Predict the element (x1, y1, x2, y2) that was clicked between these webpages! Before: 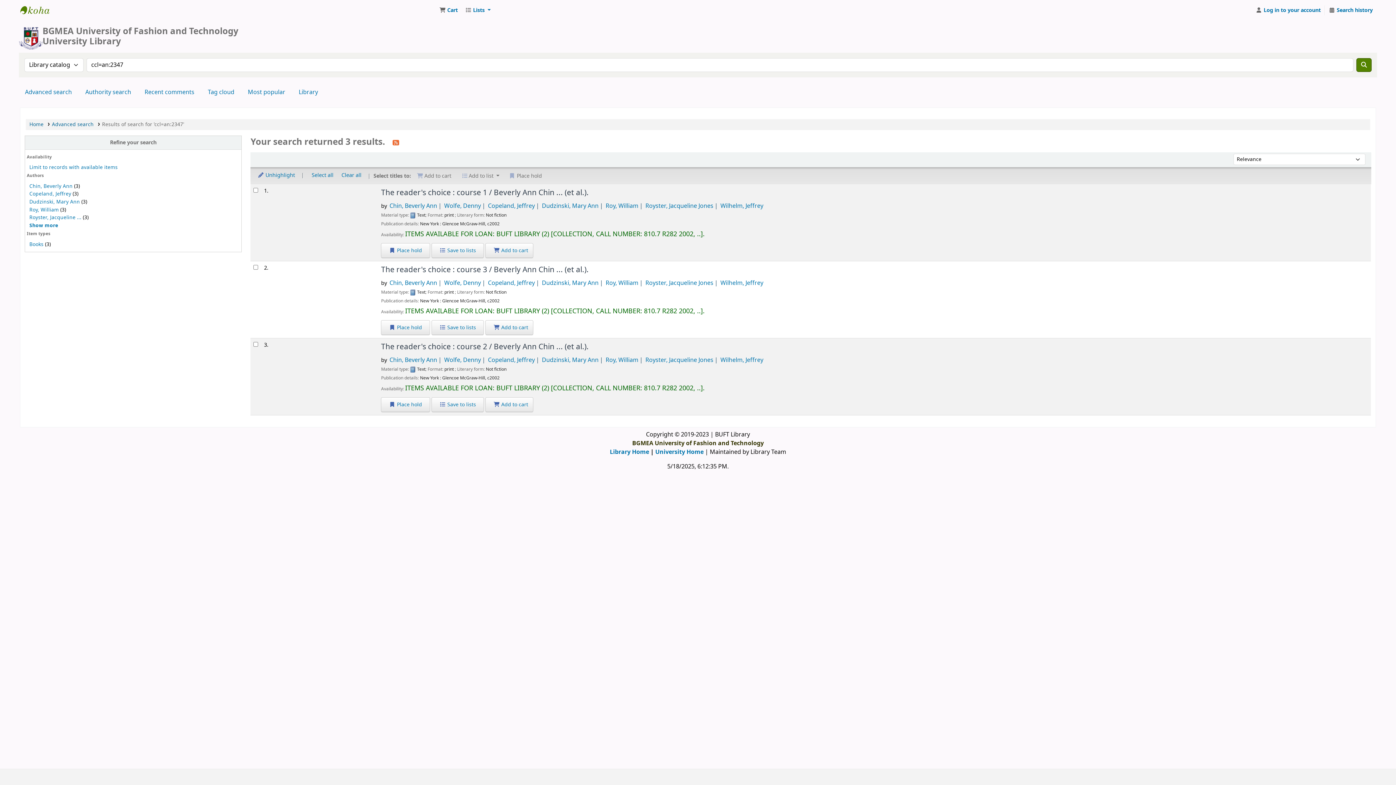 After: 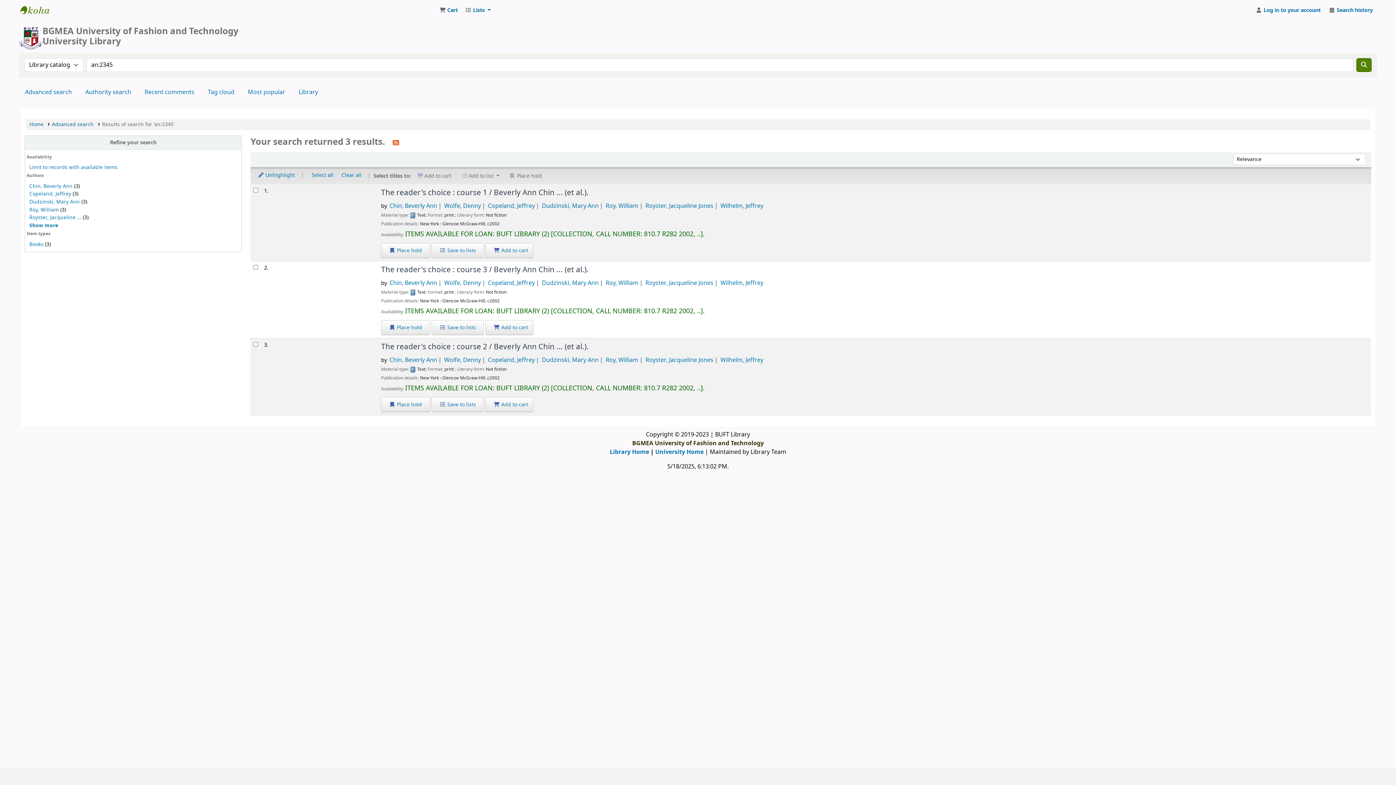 Action: bbox: (542, 278, 598, 287) label: Dudzinski, Mary Ann